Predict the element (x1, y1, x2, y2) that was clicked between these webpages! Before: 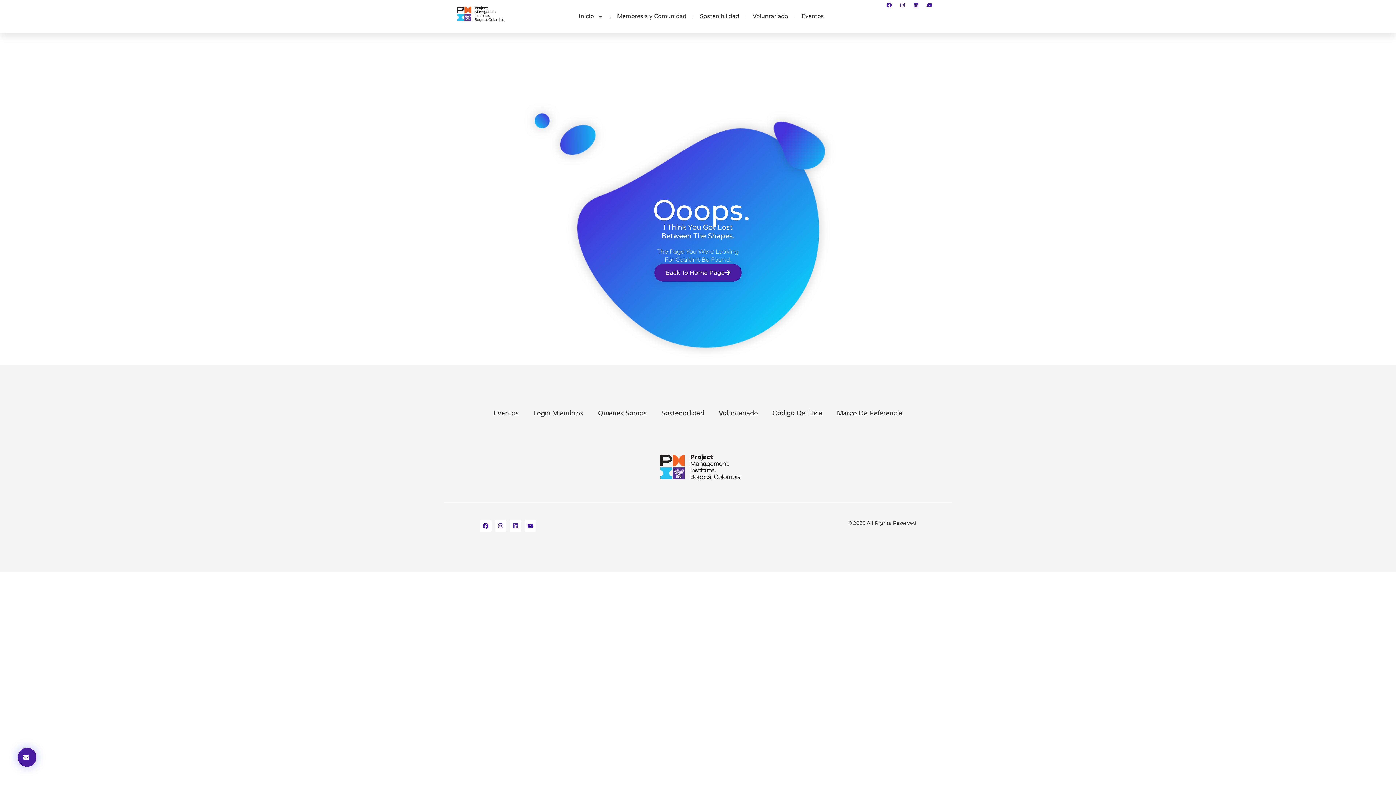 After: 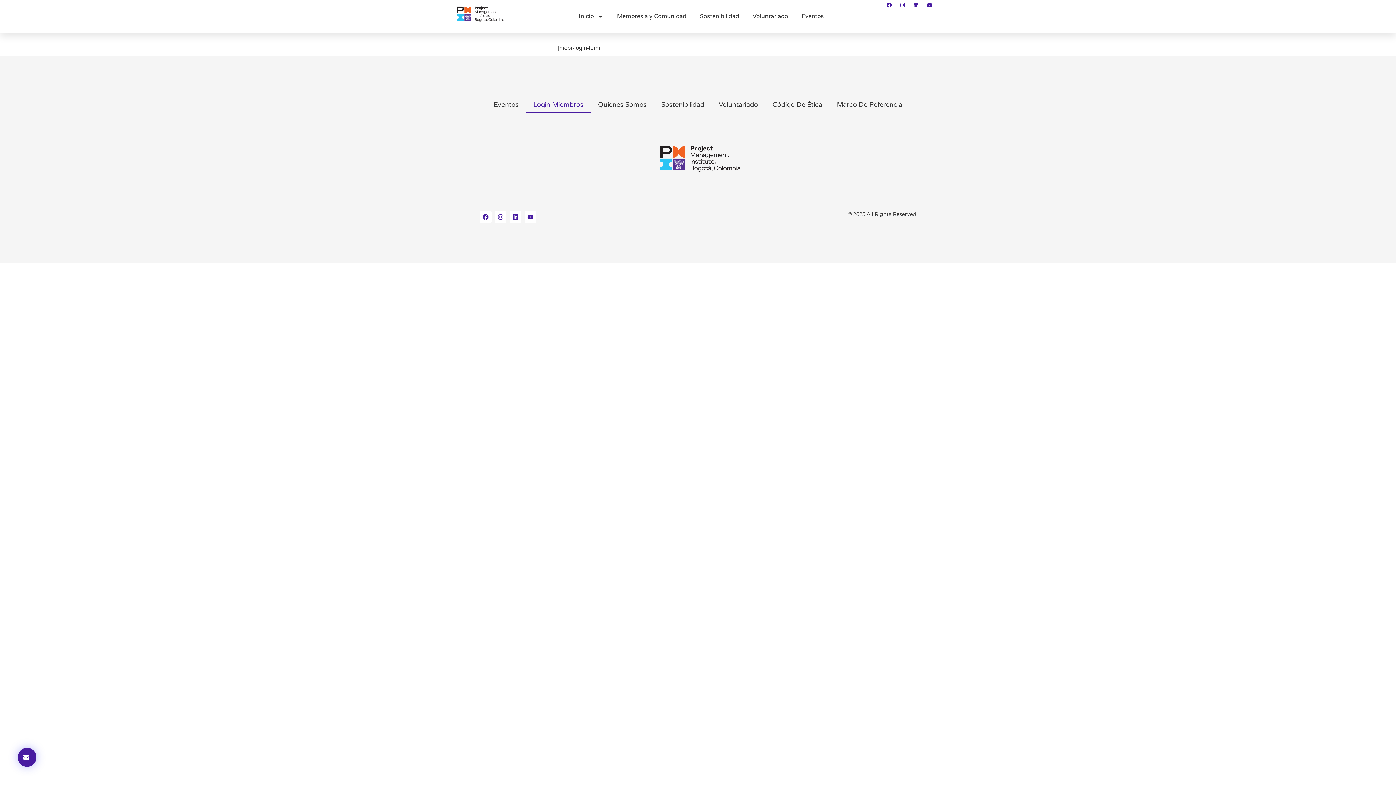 Action: bbox: (526, 405, 590, 422) label: Login Miembros